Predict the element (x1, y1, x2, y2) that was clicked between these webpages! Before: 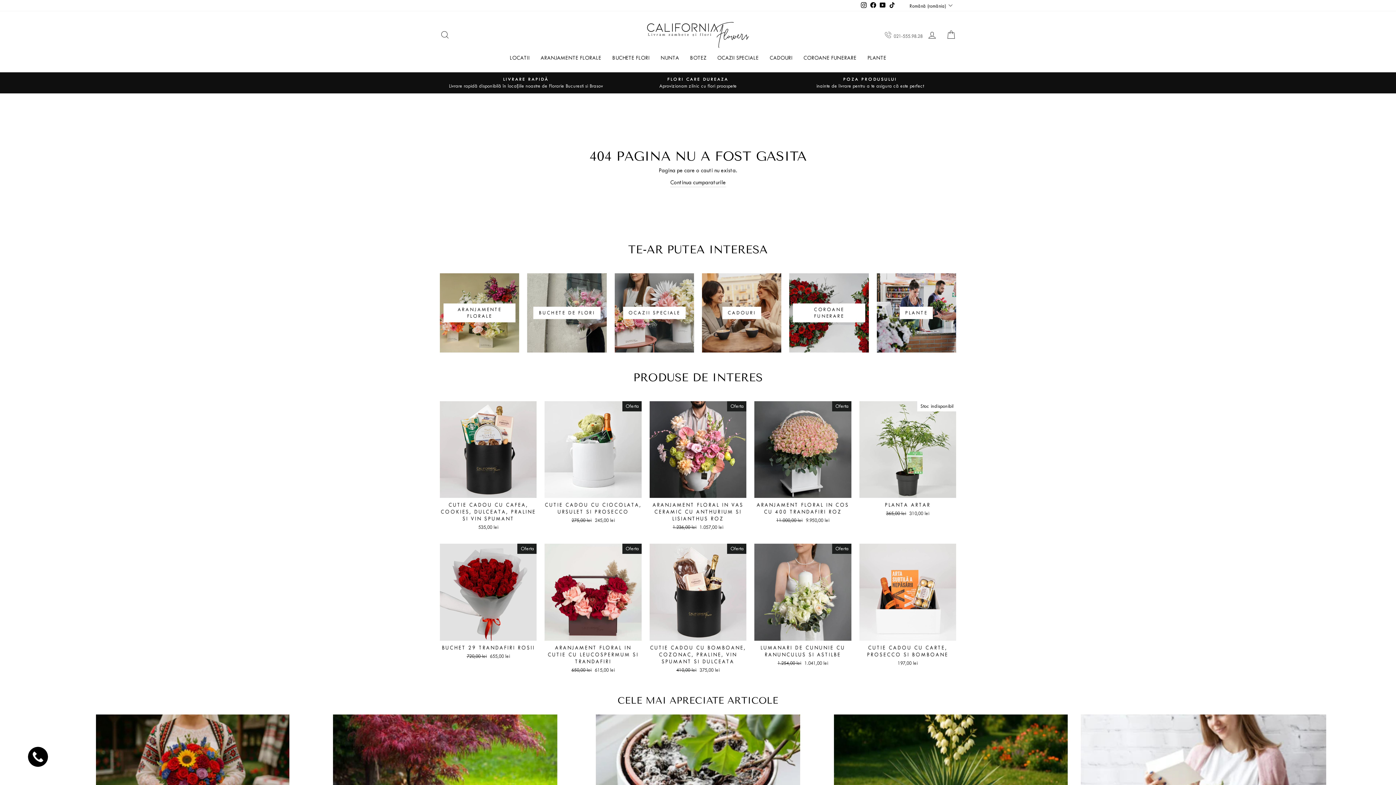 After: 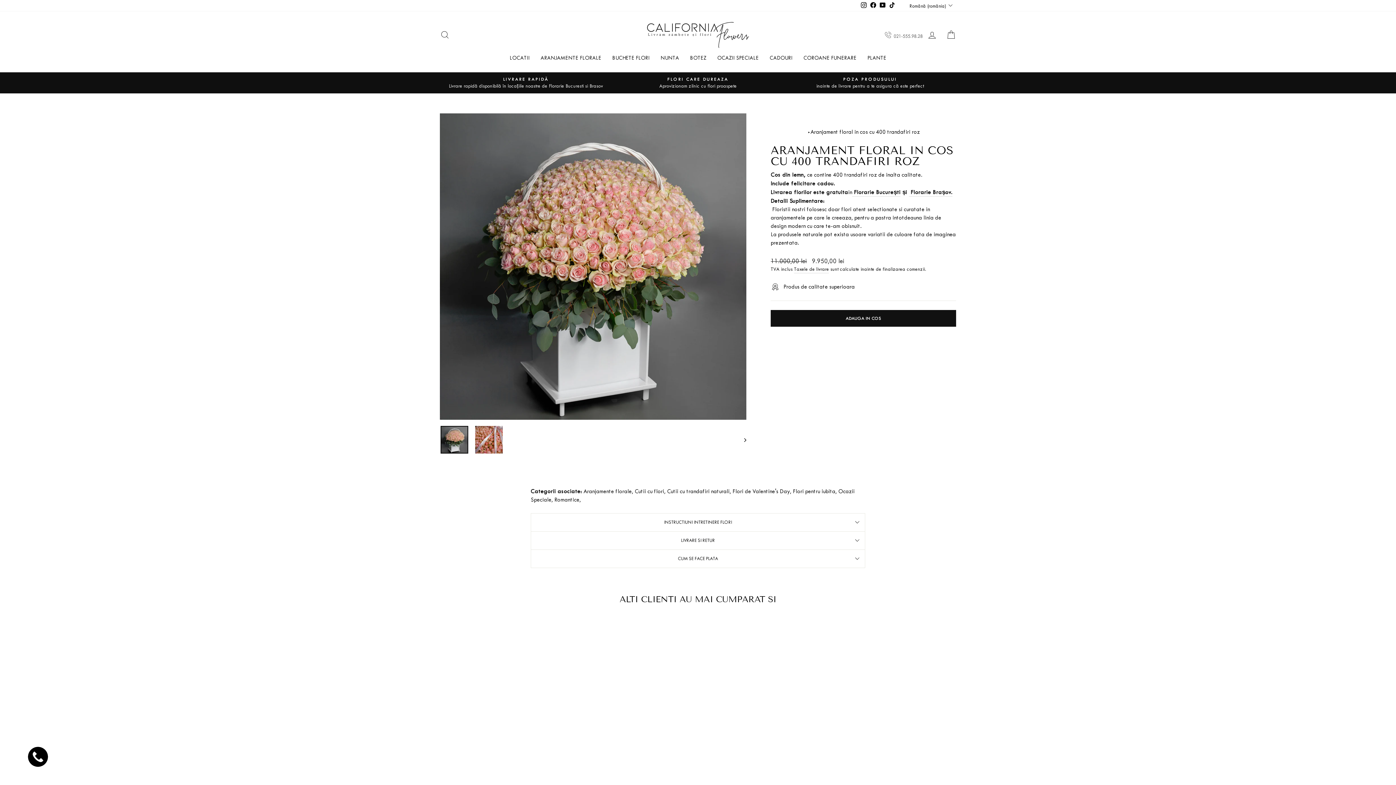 Action: label: Quick view
ARANJAMENT FLORAL IN COS CU 400 TRANDAFIRI ROZ
Pret intreg
11.000,00 lei 
Pret redus
9.950,00 lei bbox: (754, 401, 851, 526)